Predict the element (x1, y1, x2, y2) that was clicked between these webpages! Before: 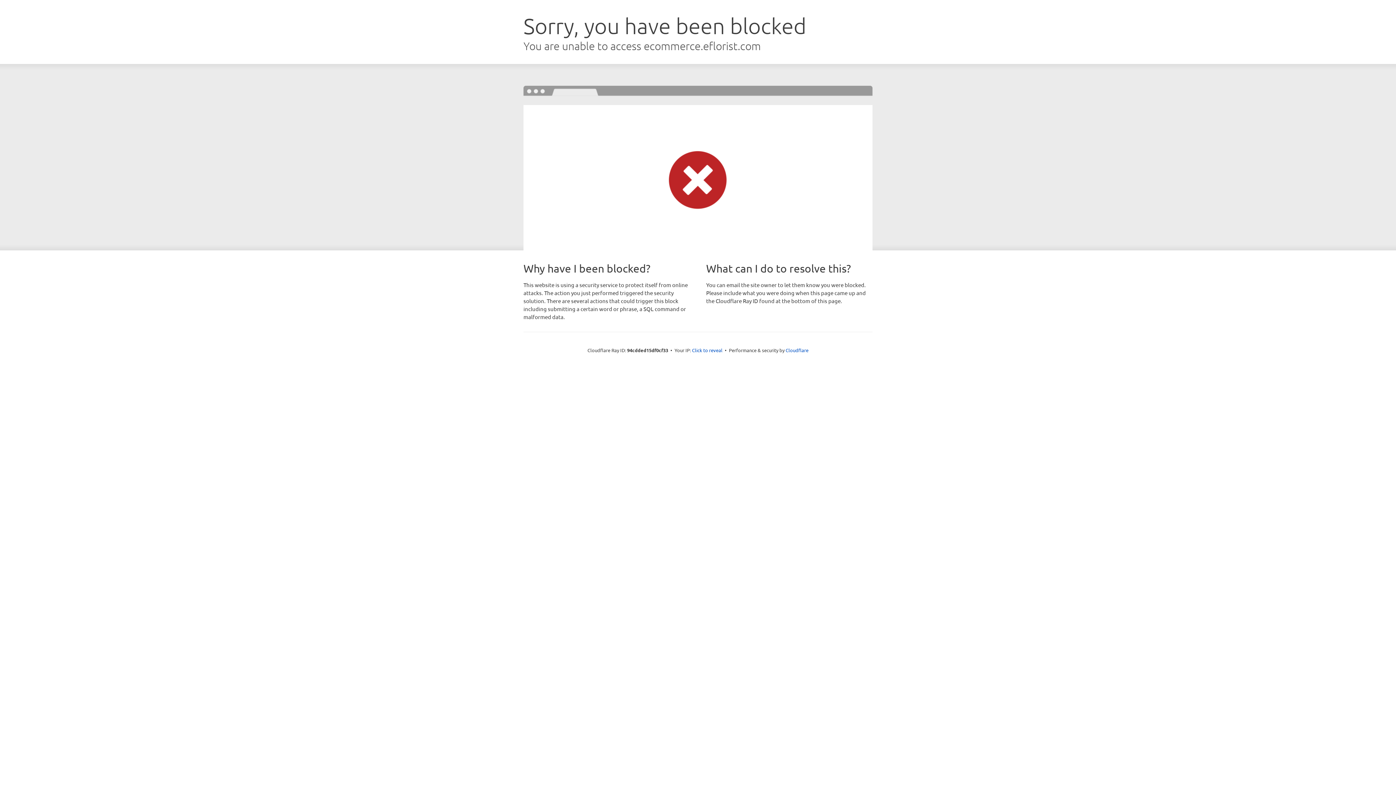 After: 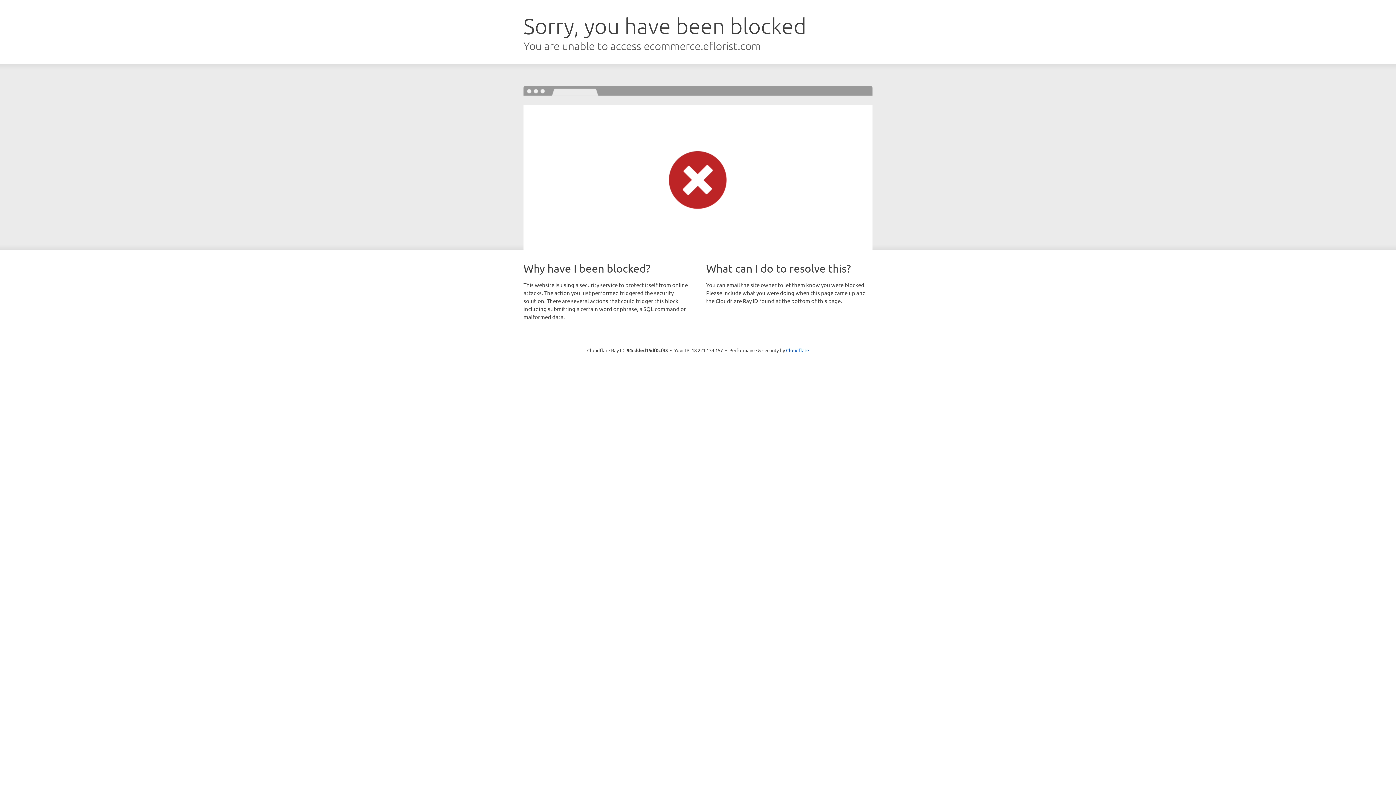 Action: bbox: (692, 346, 722, 353) label: Click to reveal